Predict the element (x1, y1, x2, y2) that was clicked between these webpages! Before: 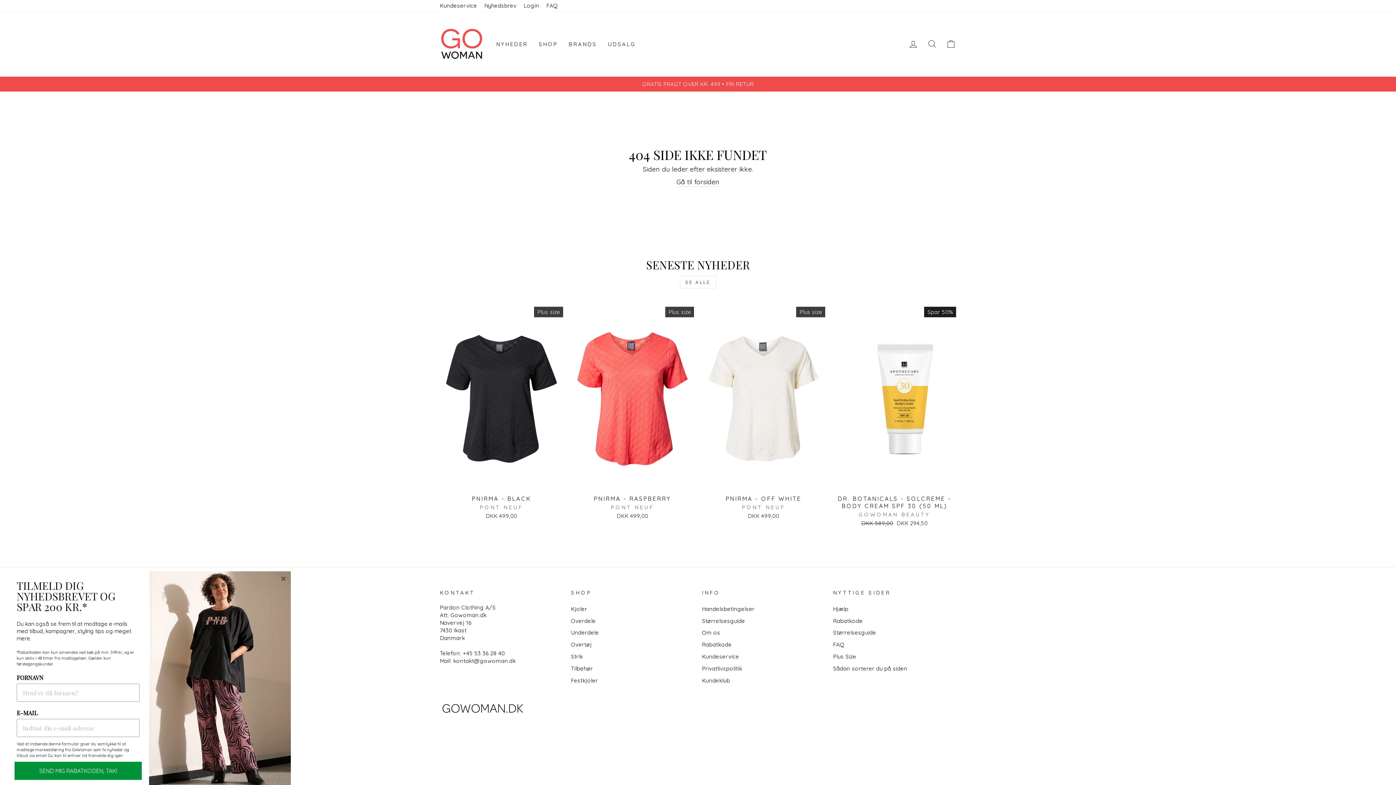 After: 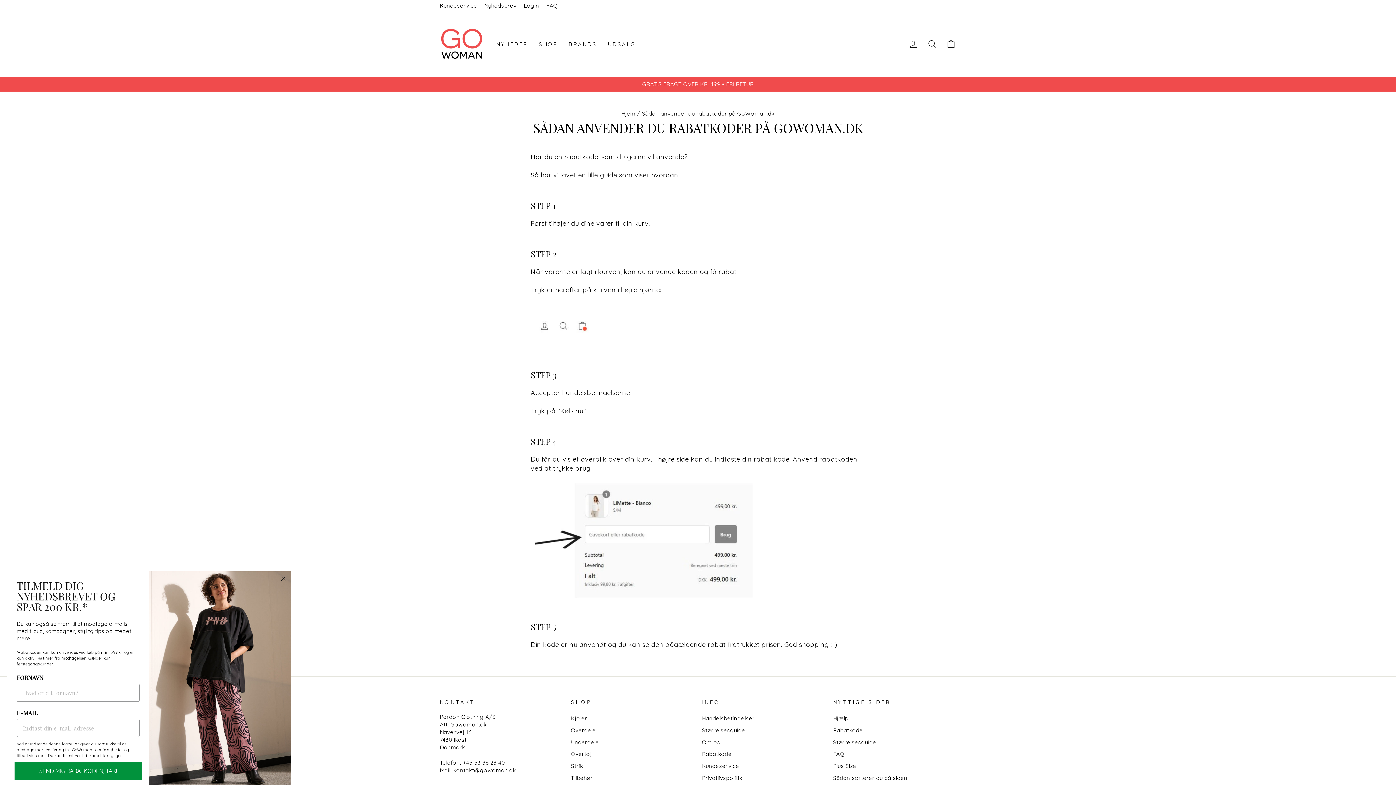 Action: bbox: (833, 615, 863, 626) label: Rabatkode